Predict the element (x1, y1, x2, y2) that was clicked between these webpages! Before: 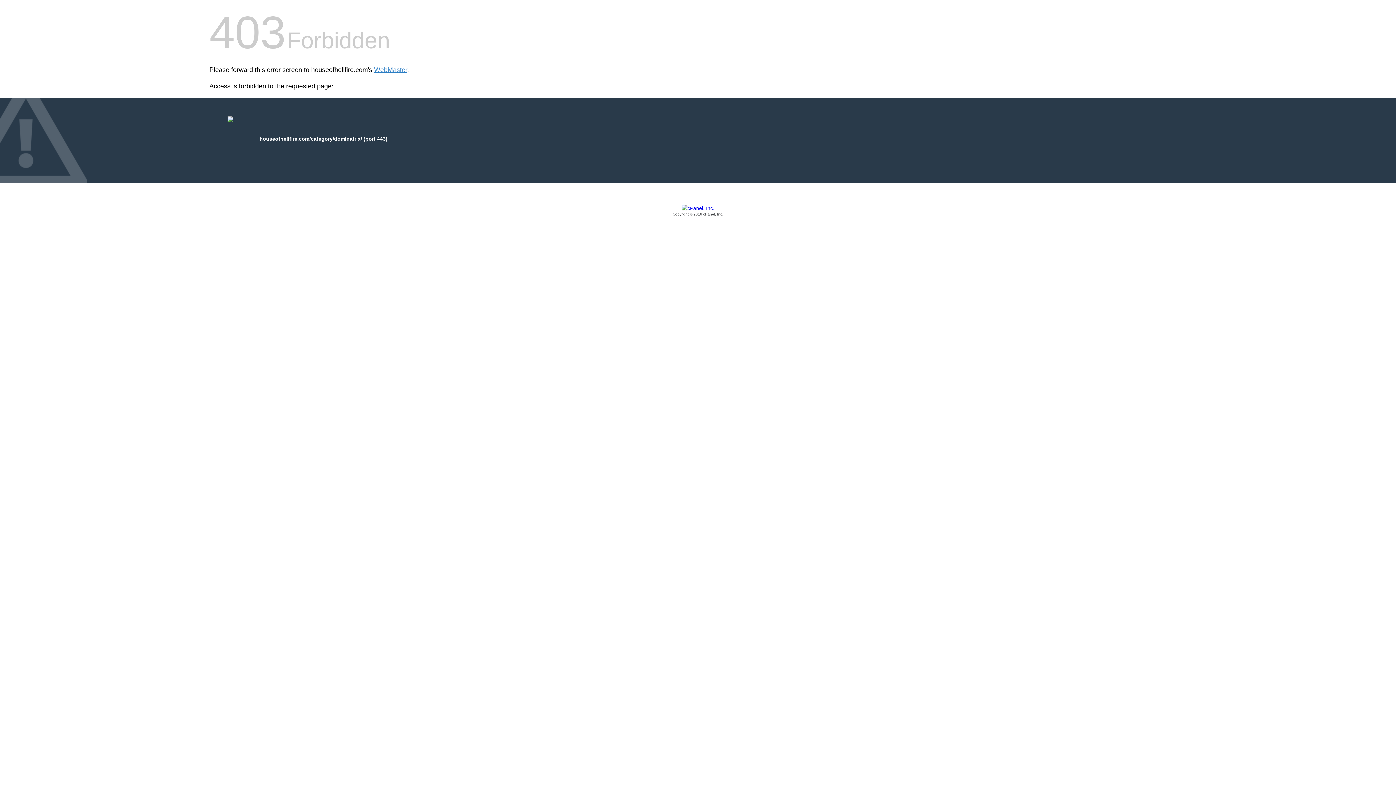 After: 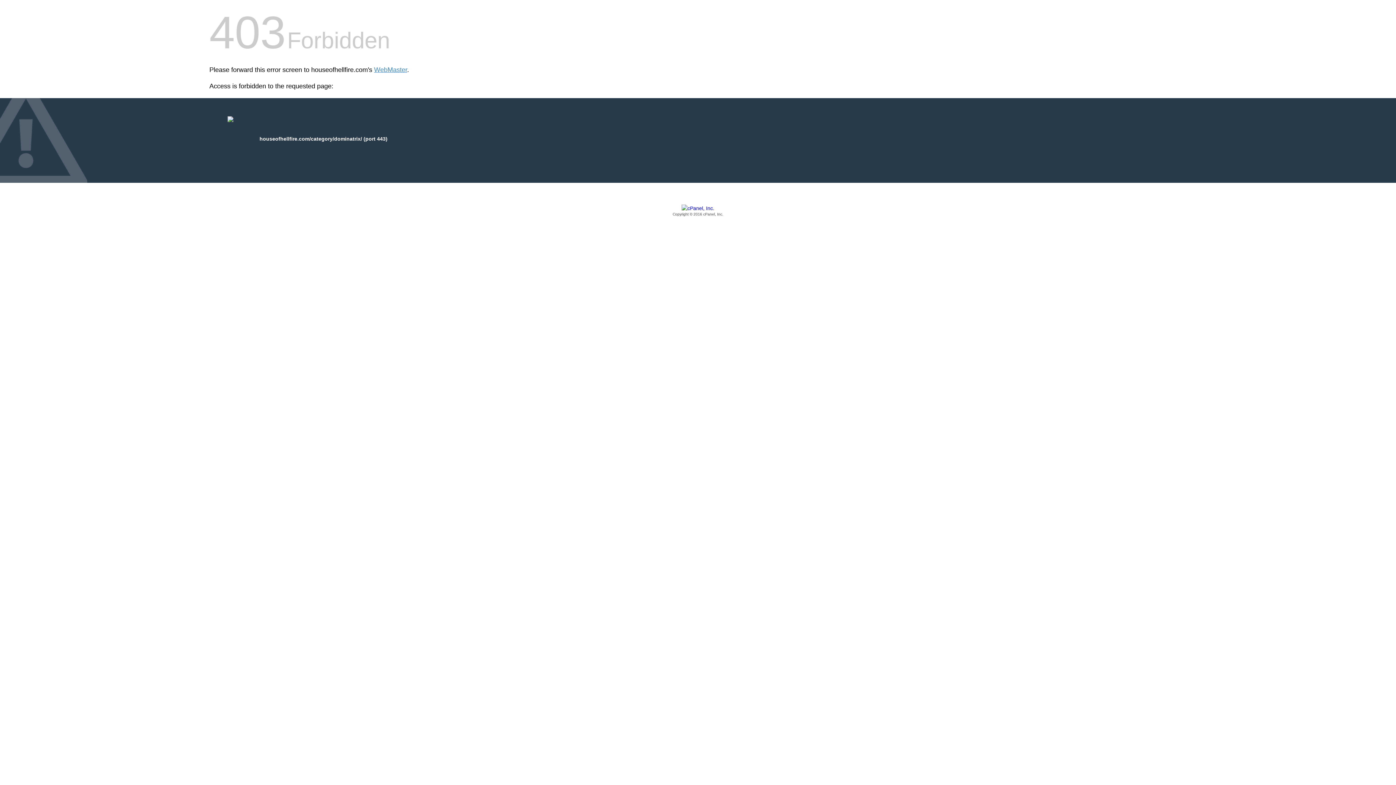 Action: bbox: (209, 205, 1186, 217) label: Copyright © 2016 cPanel, Inc.